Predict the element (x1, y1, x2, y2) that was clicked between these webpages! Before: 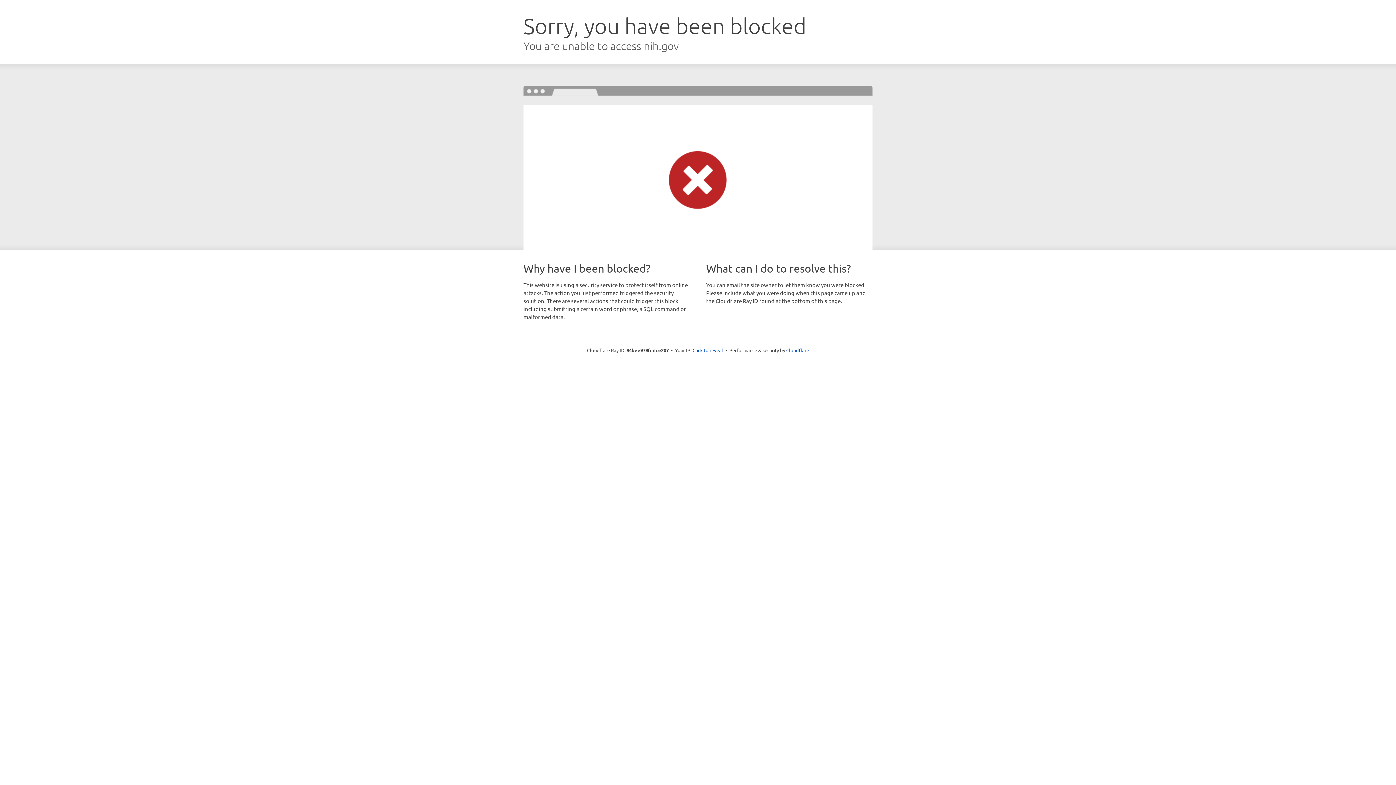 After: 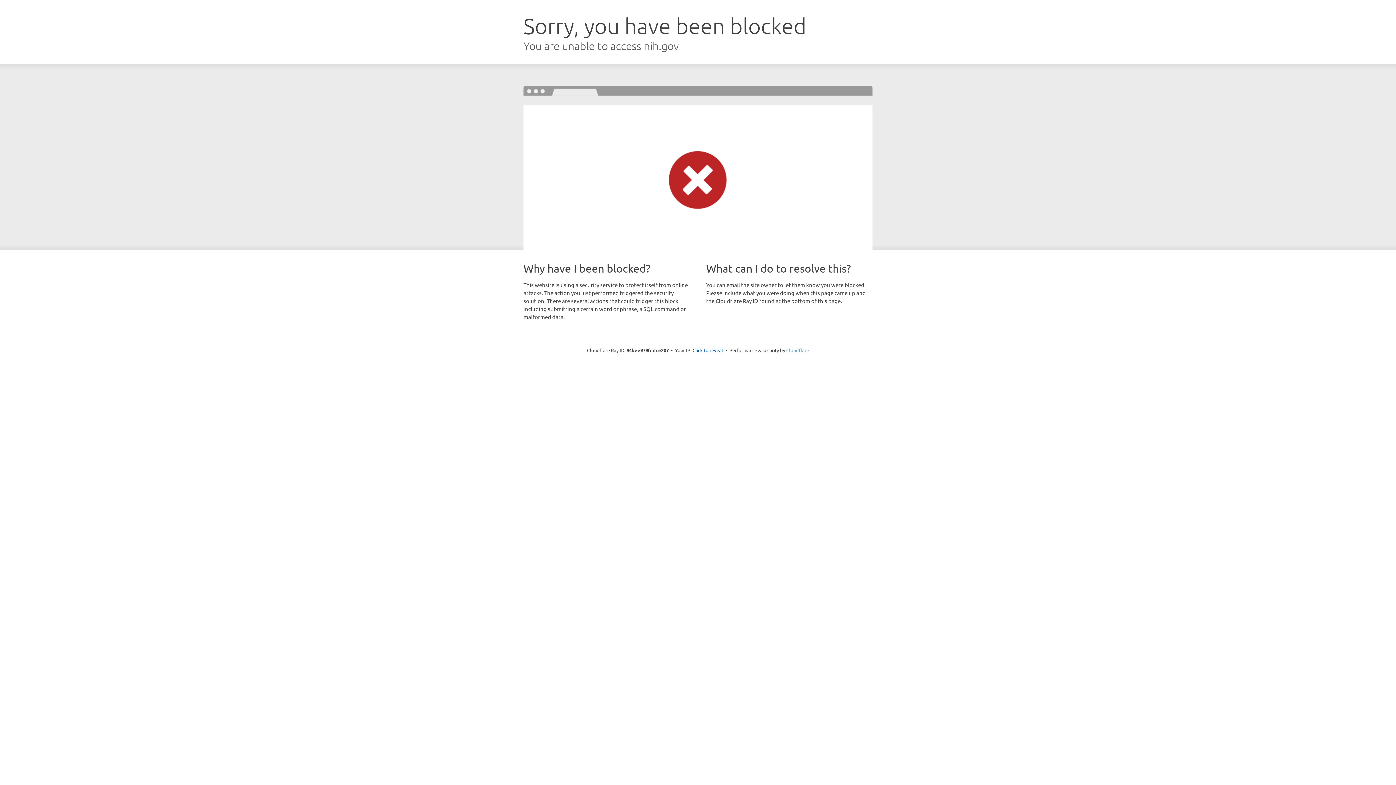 Action: bbox: (786, 347, 809, 353) label: Cloudflare